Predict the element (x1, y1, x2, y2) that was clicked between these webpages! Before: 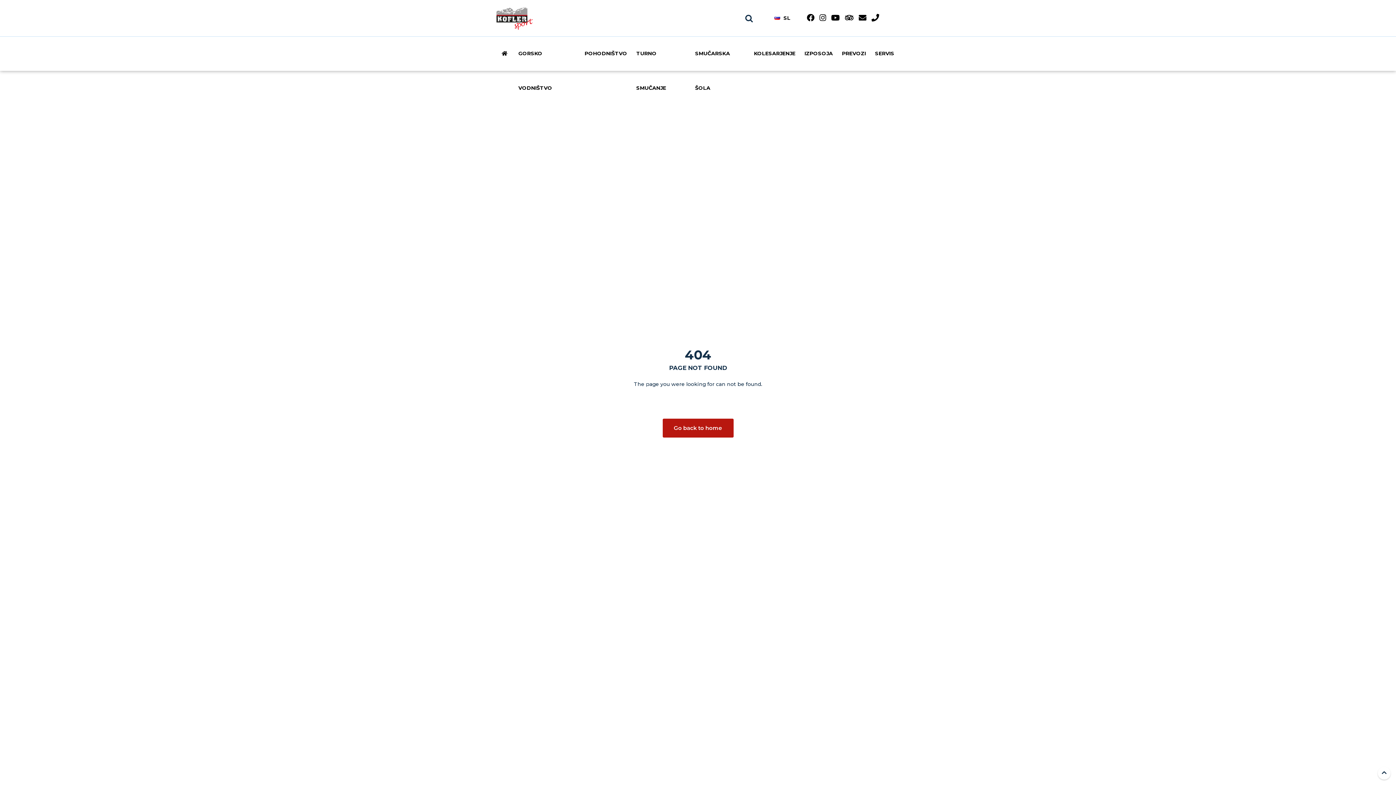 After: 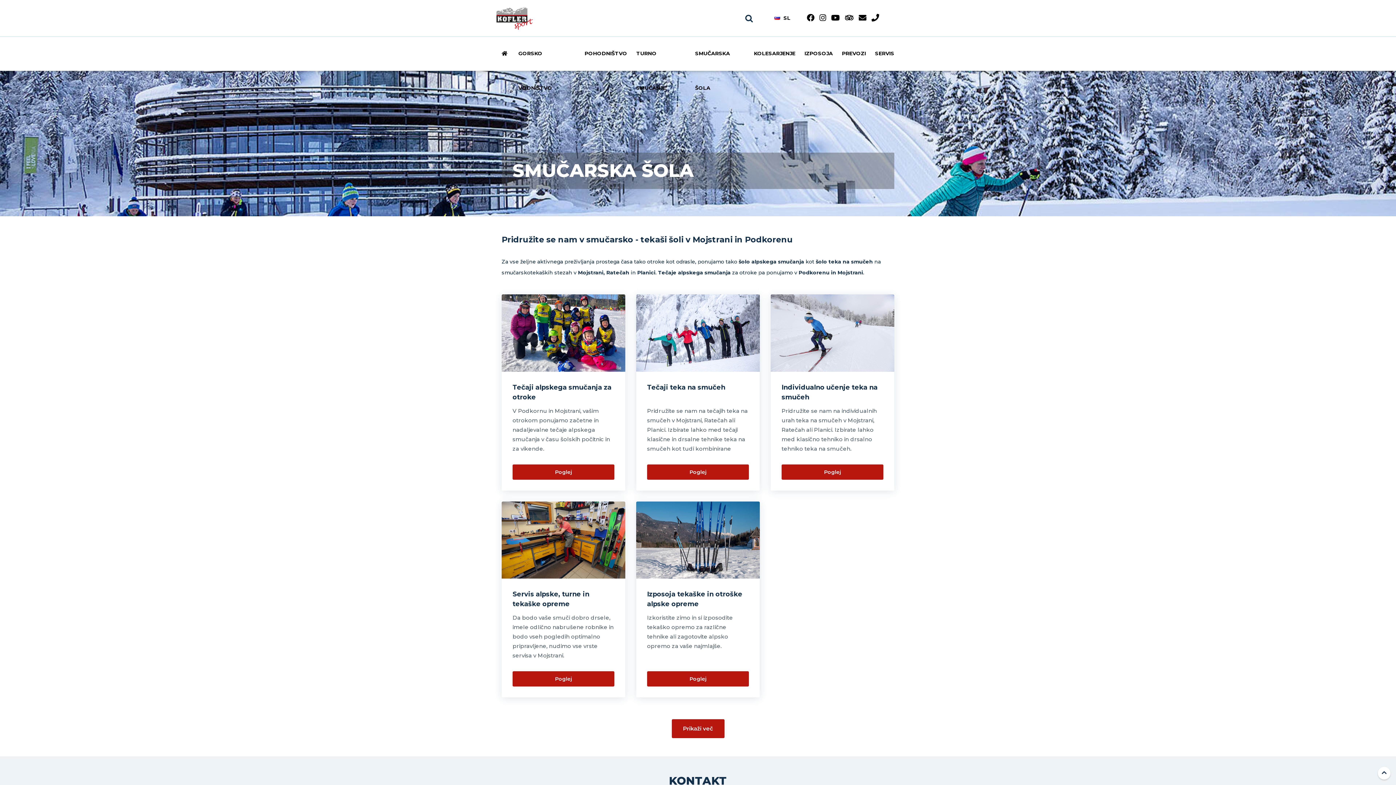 Action: label: SMUČARSKA ŠOLA bbox: (689, 36, 748, 80)